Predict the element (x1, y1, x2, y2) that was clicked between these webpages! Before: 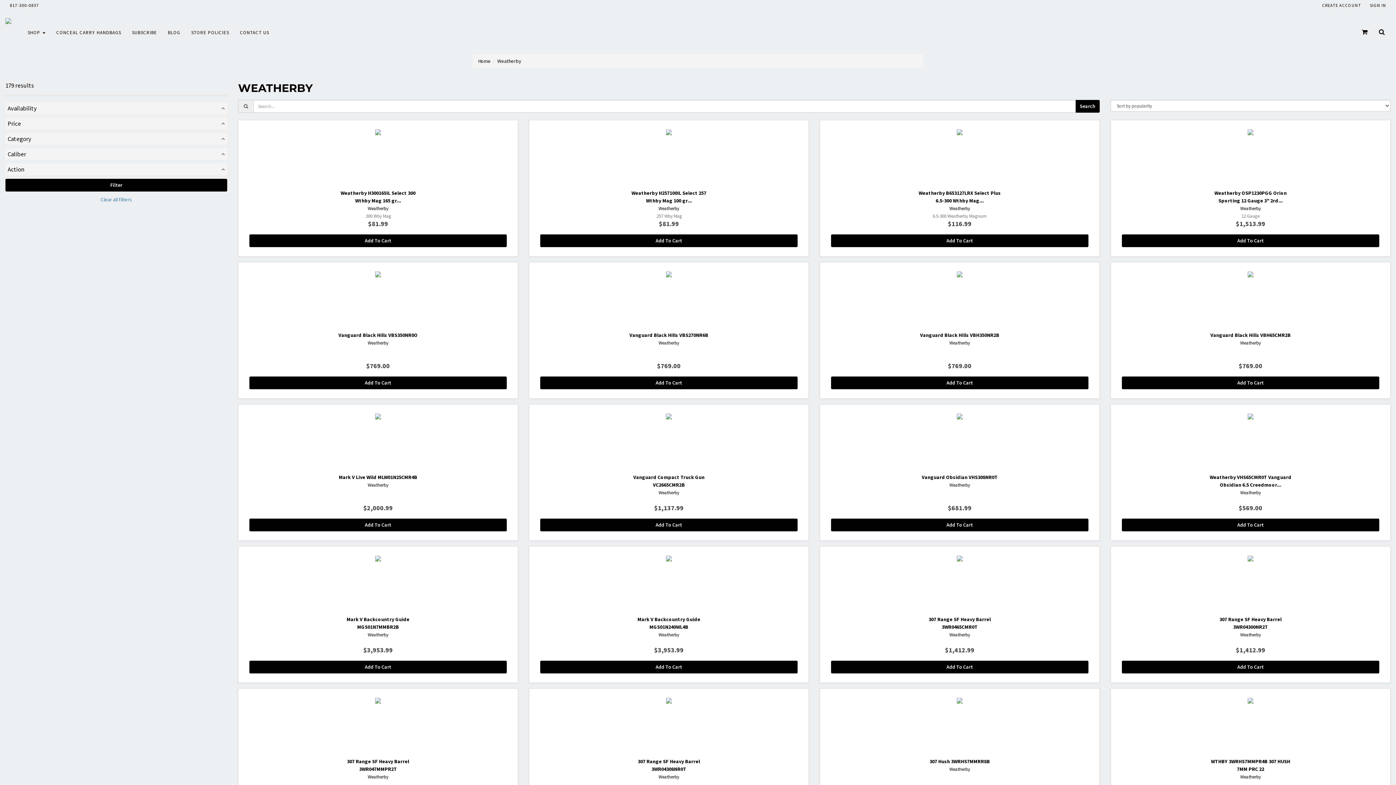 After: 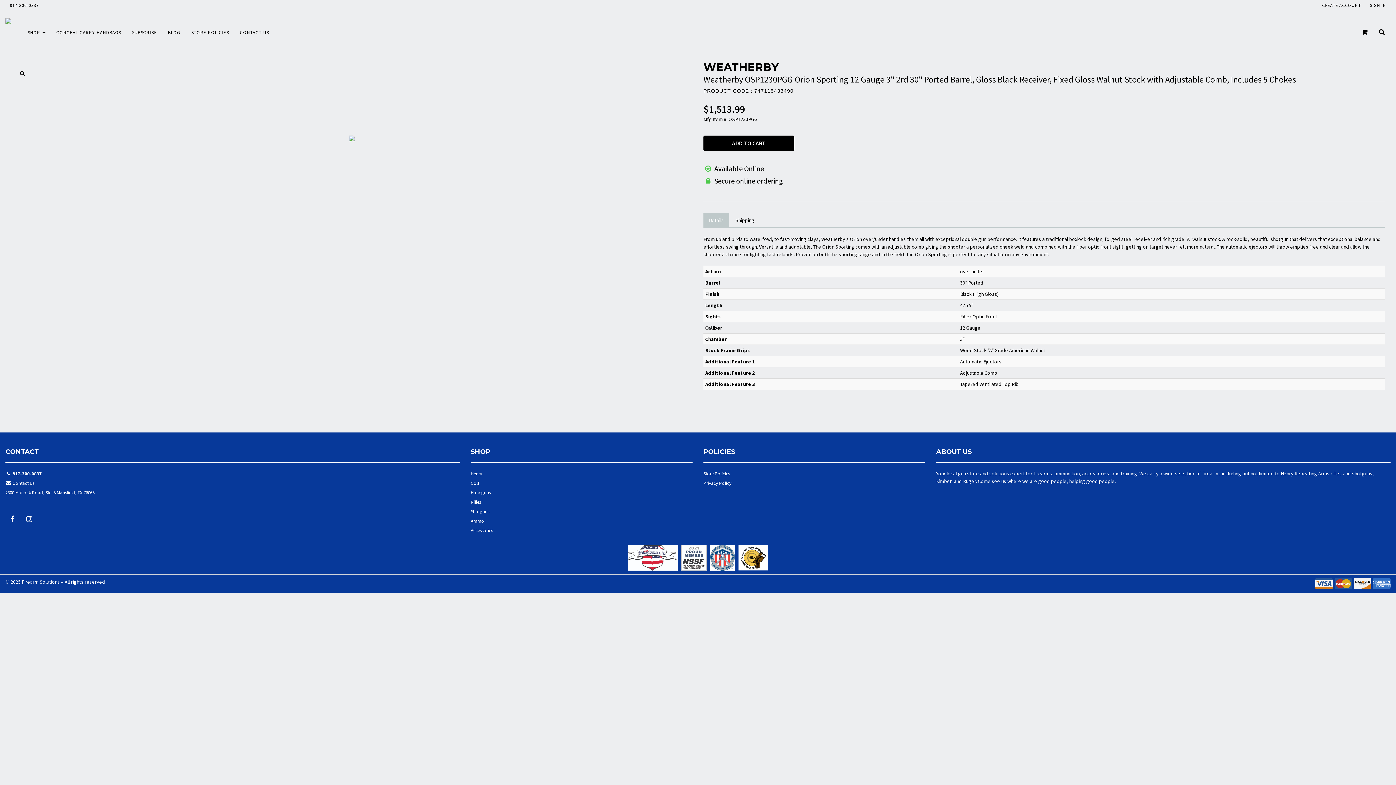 Action: label: Weatherby OSP1230PGG Orion Sporting 12 Gauge 3" 2rd...
Weatherby
12 Gauge
$1,513.99
Add To Cart bbox: (1110, 120, 1390, 256)